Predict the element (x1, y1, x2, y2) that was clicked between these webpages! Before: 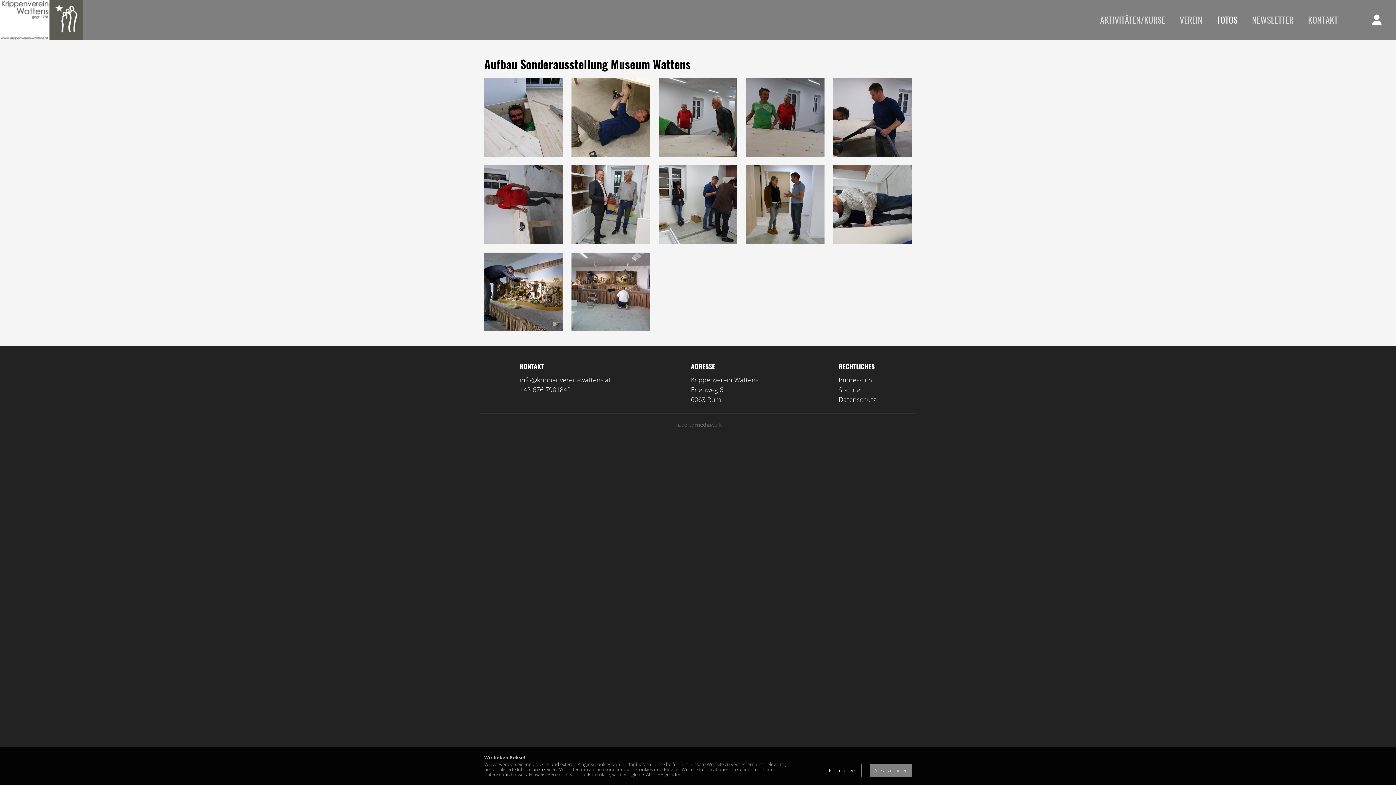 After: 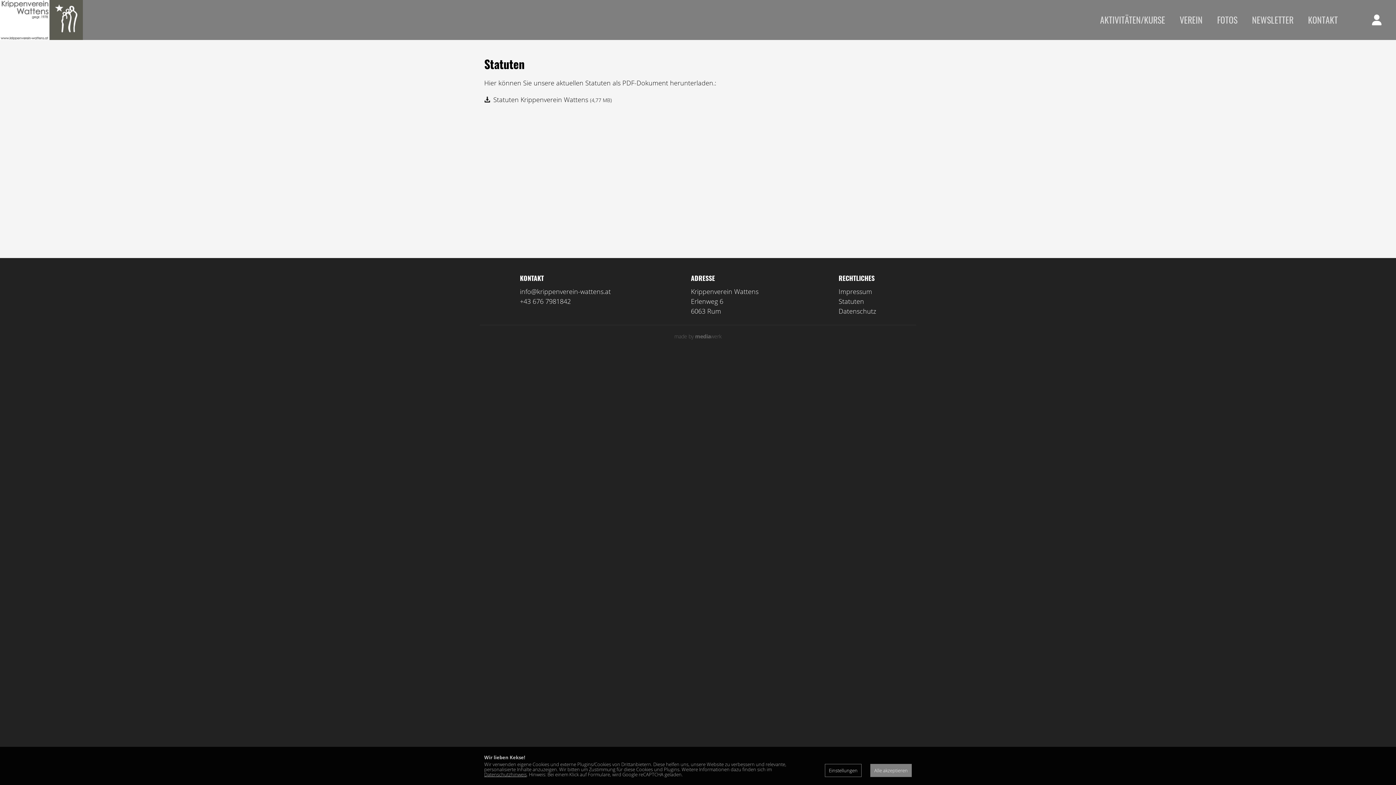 Action: bbox: (838, 385, 864, 394) label: Statuten